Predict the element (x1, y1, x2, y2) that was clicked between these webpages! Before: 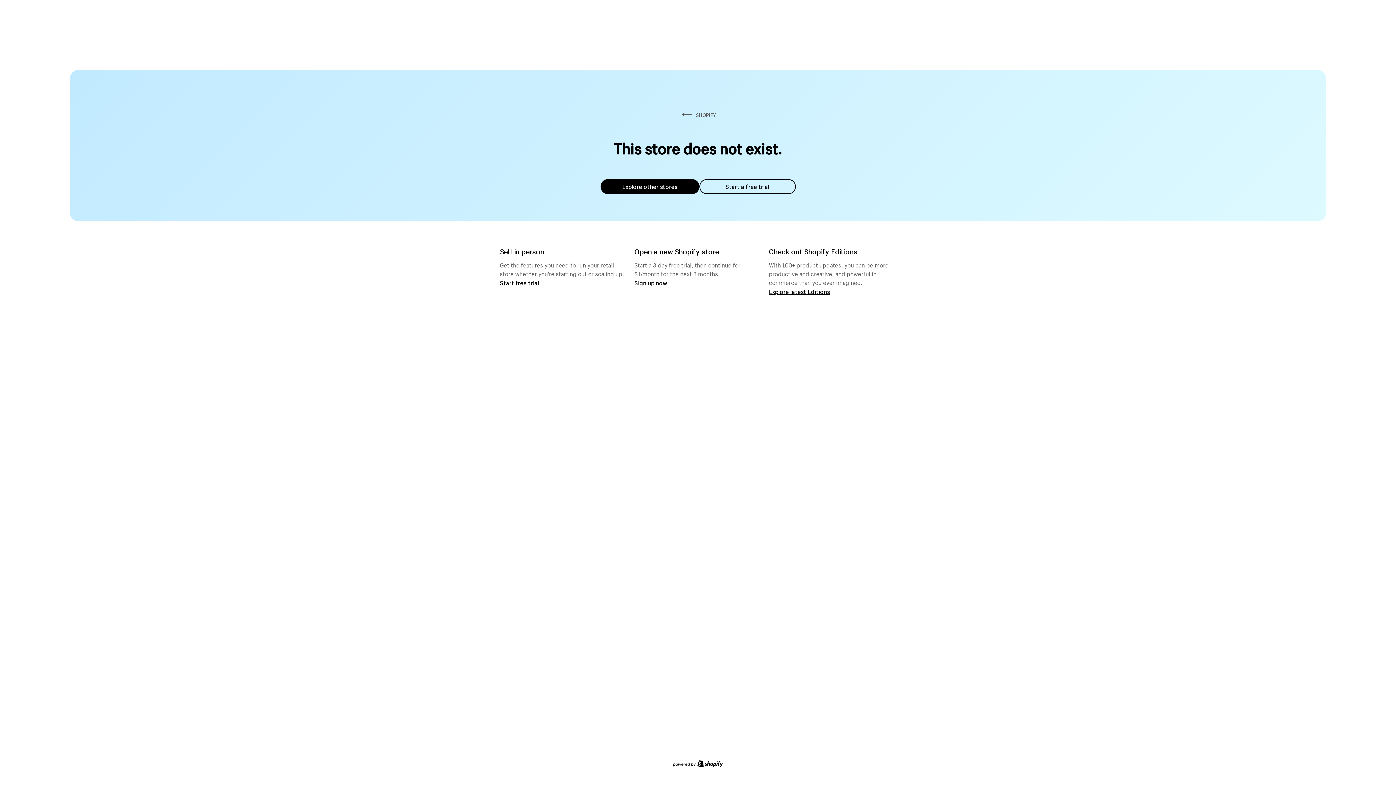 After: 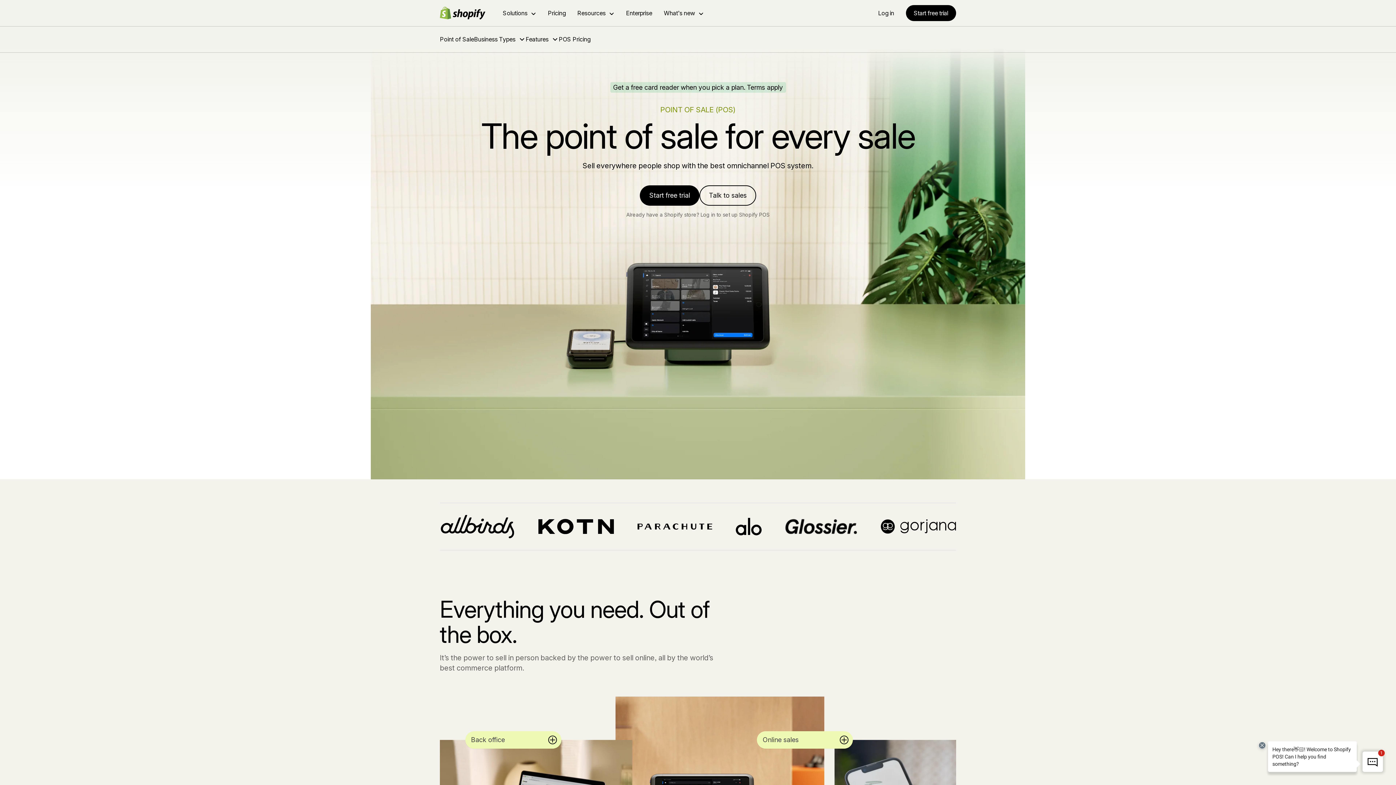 Action: label: Start free trial bbox: (500, 279, 539, 286)